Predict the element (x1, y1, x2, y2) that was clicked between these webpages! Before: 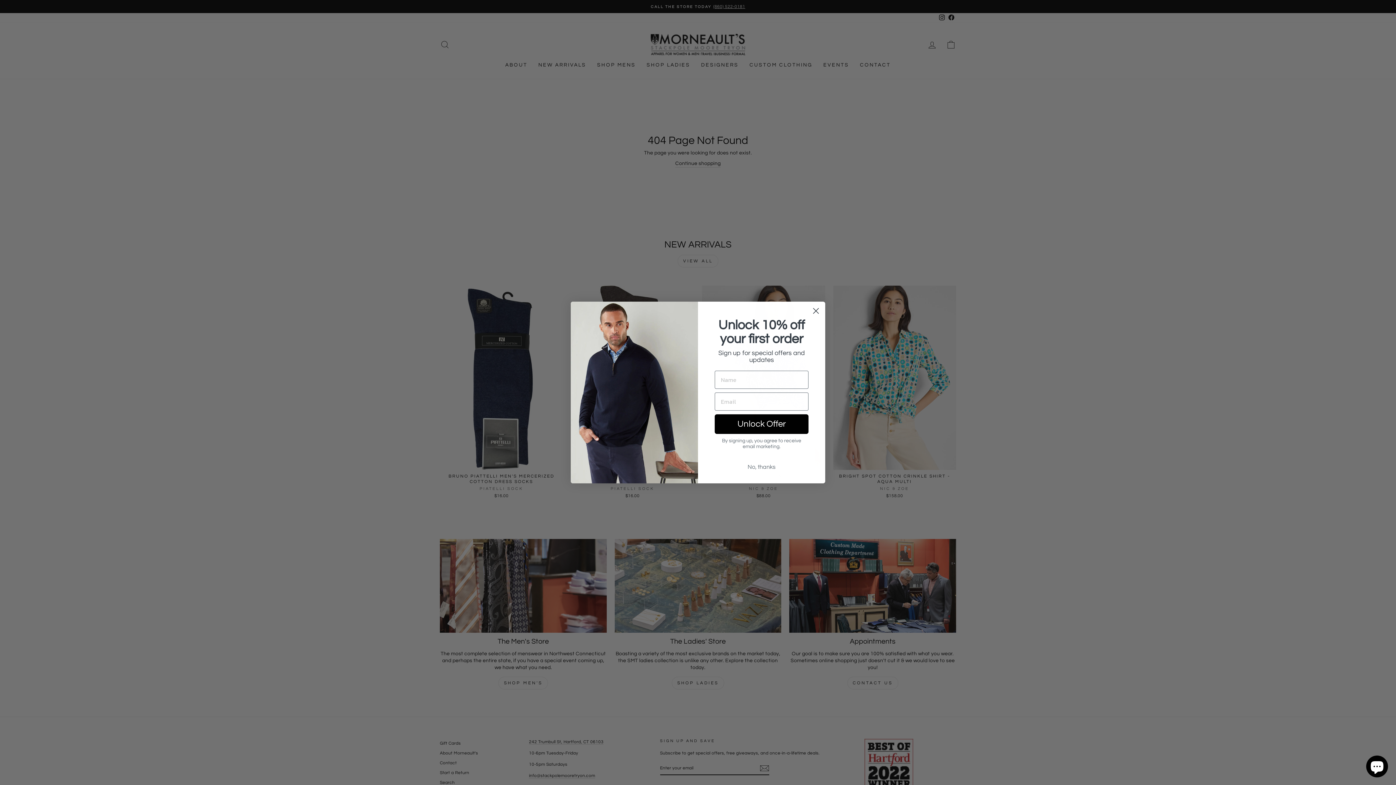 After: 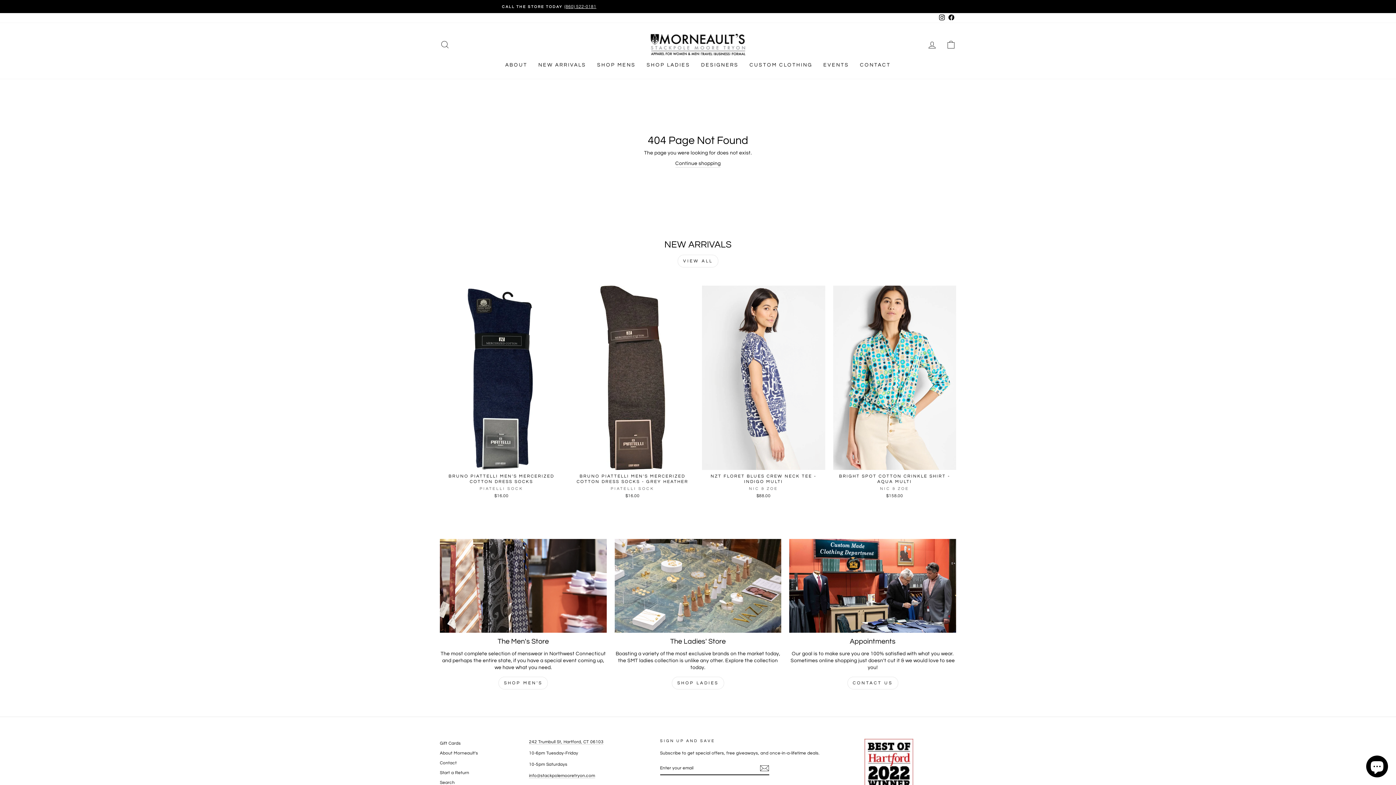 Action: bbox: (714, 460, 808, 474) label: No, thanks